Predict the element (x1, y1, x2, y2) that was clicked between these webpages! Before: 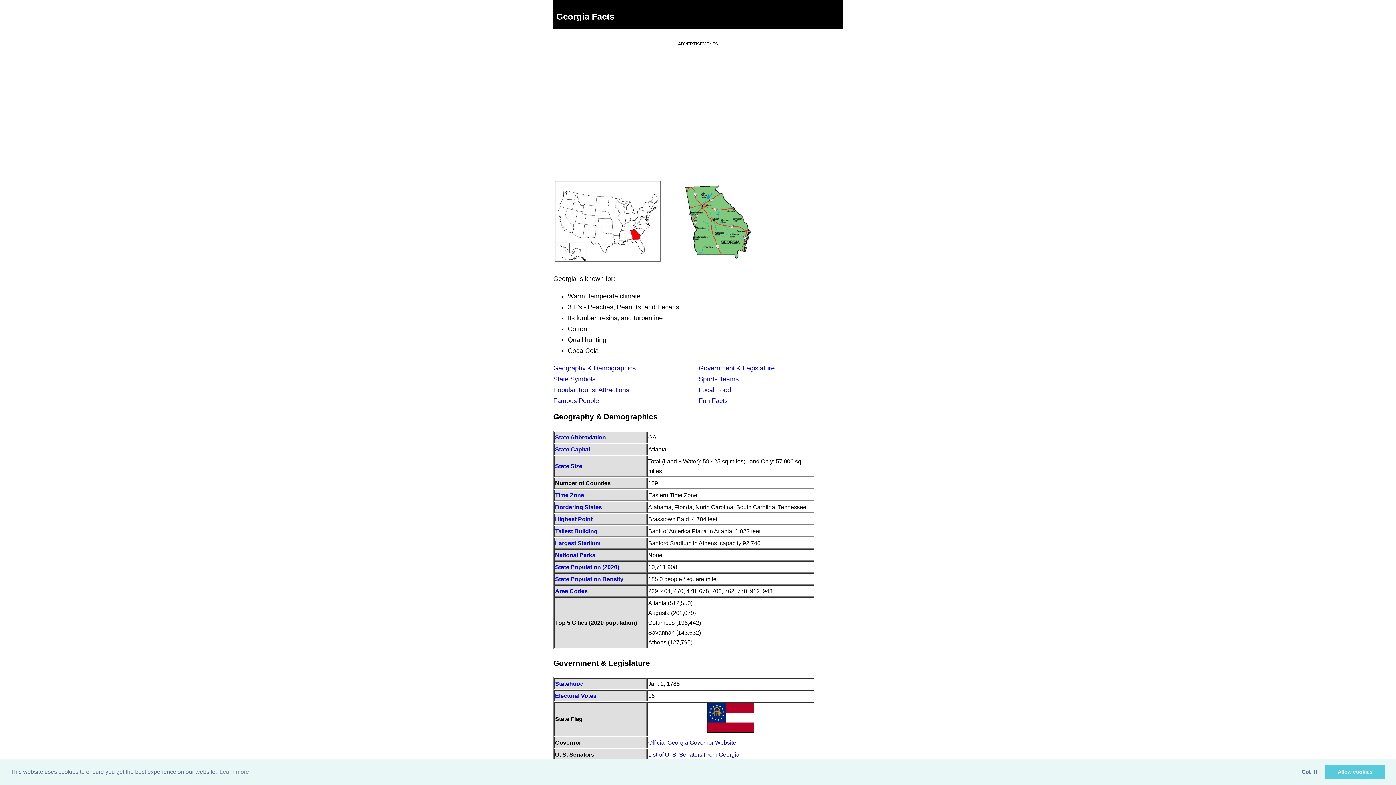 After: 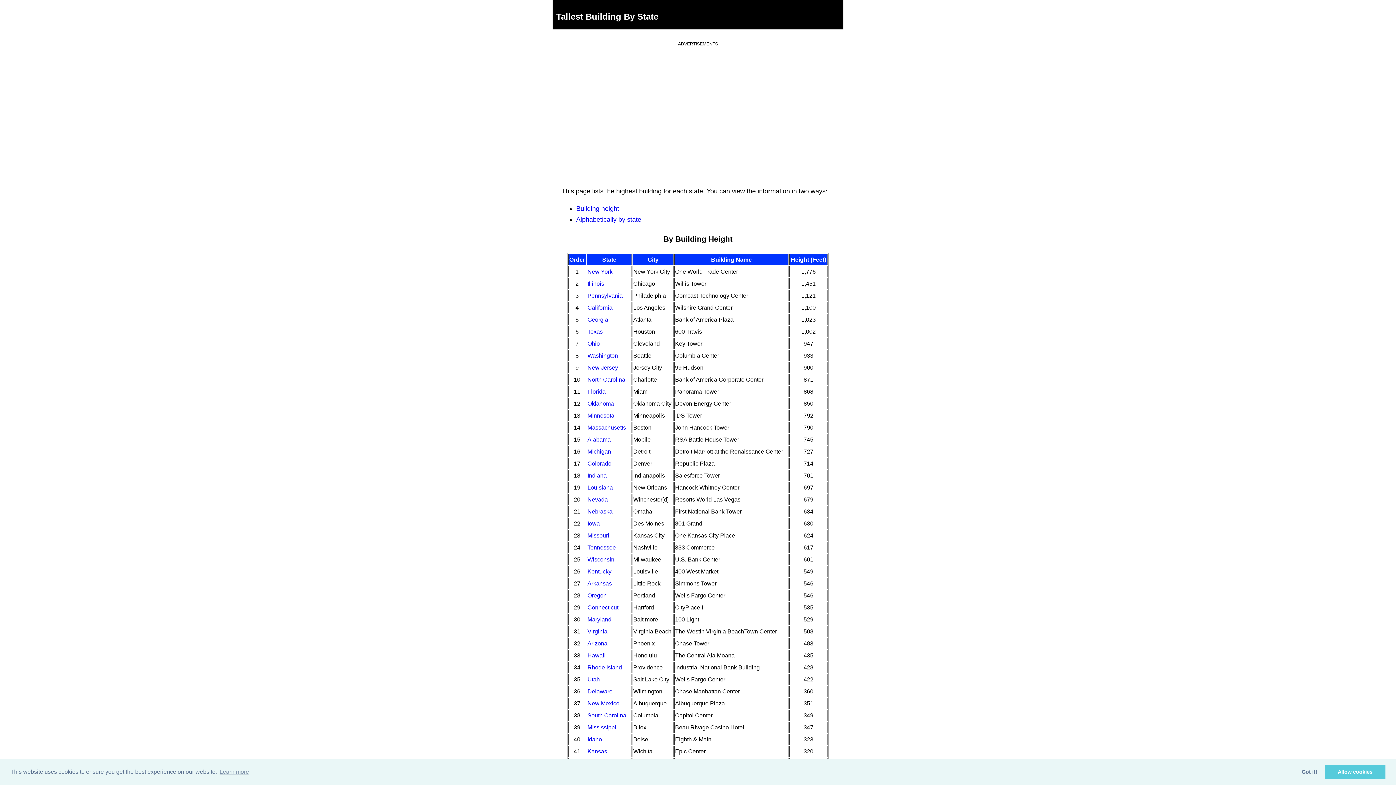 Action: label: Tallest Building bbox: (555, 528, 597, 534)